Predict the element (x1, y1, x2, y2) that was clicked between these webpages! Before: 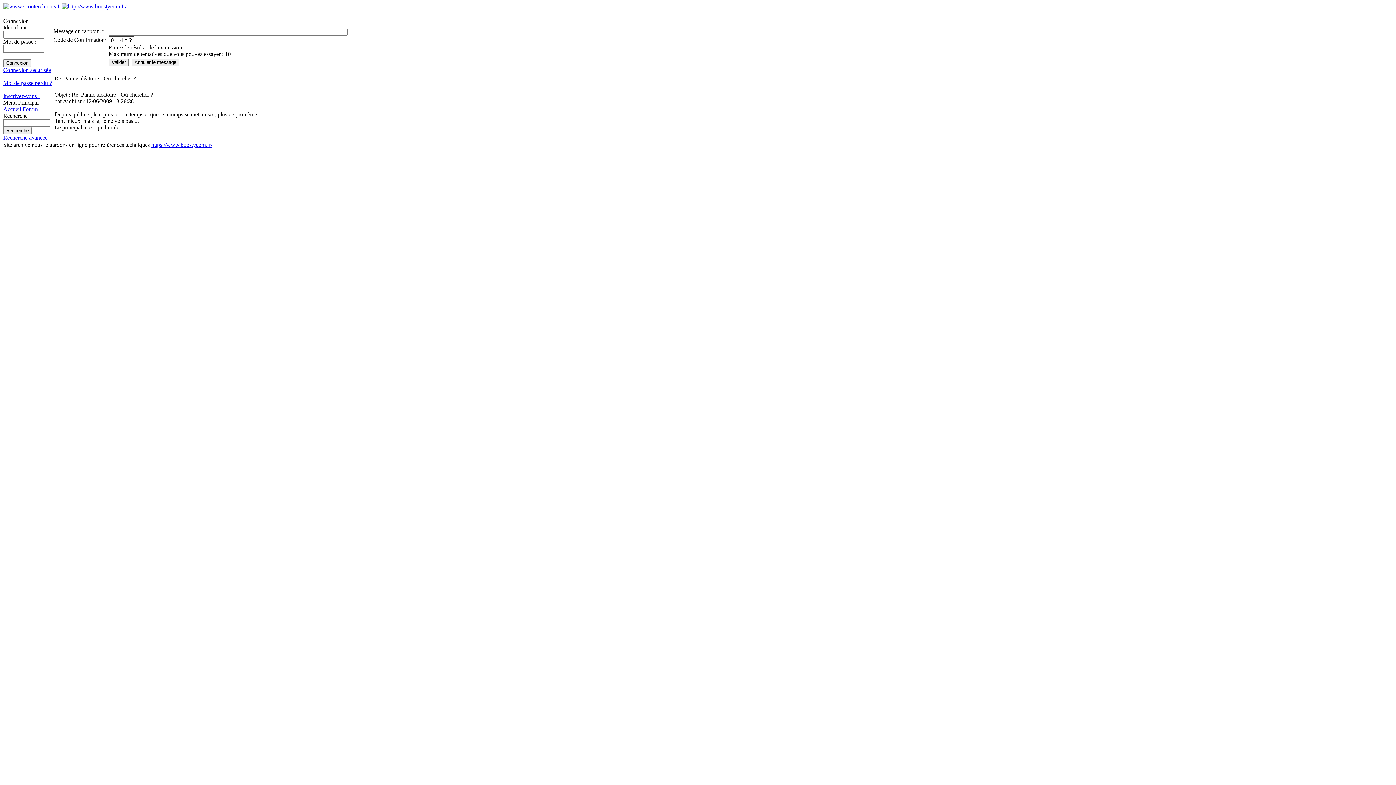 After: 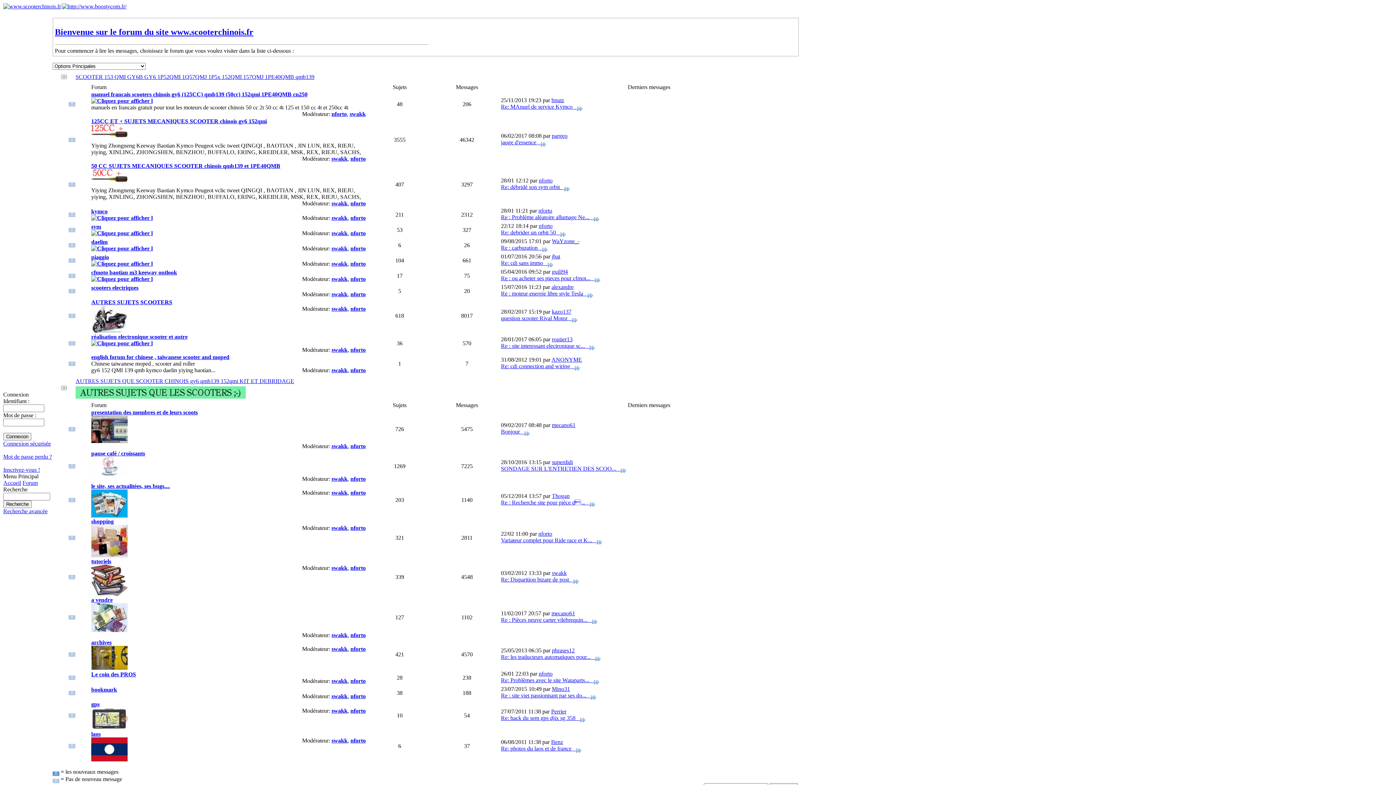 Action: bbox: (3, 93, 40, 99) label: Inscrivez-vous !